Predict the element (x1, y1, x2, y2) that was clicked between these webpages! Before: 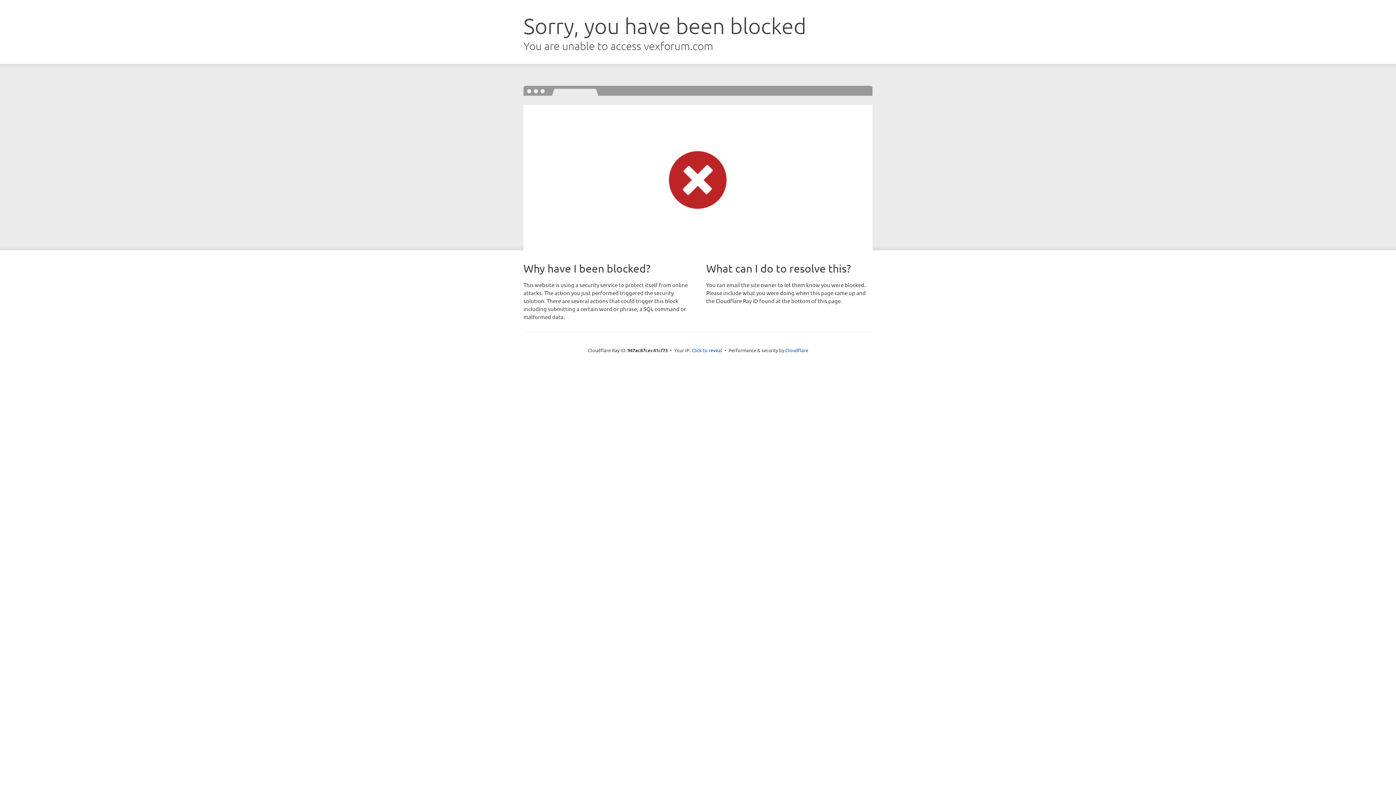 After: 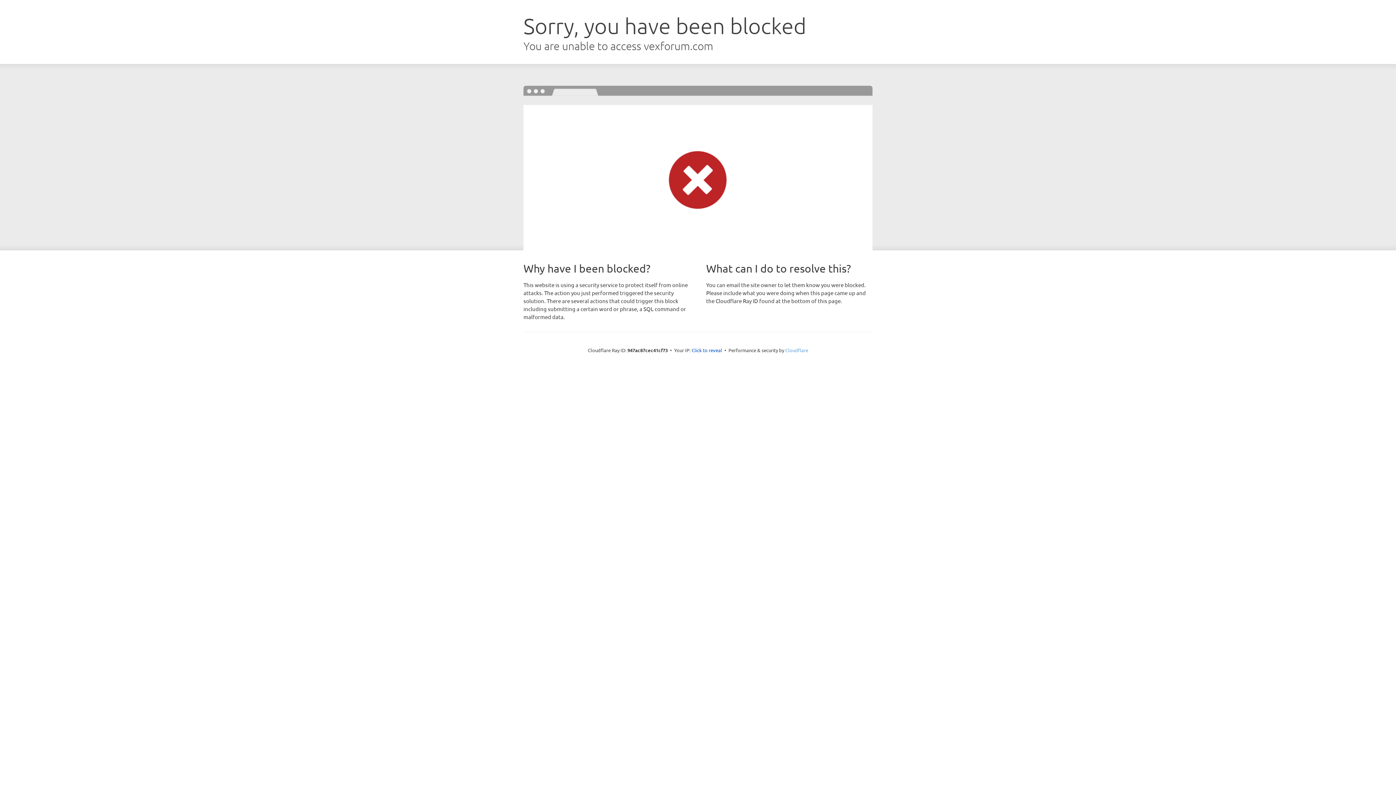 Action: bbox: (785, 347, 808, 353) label: Cloudflare